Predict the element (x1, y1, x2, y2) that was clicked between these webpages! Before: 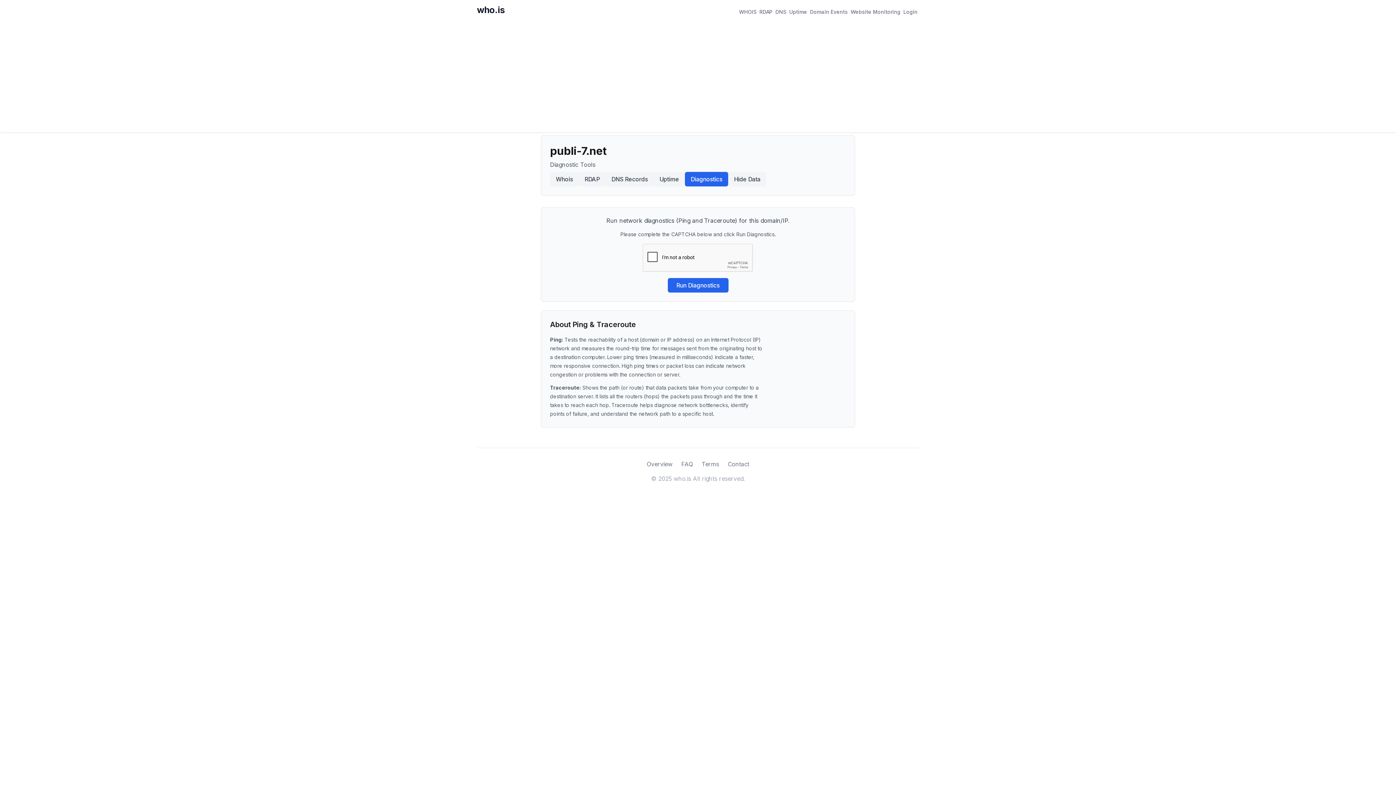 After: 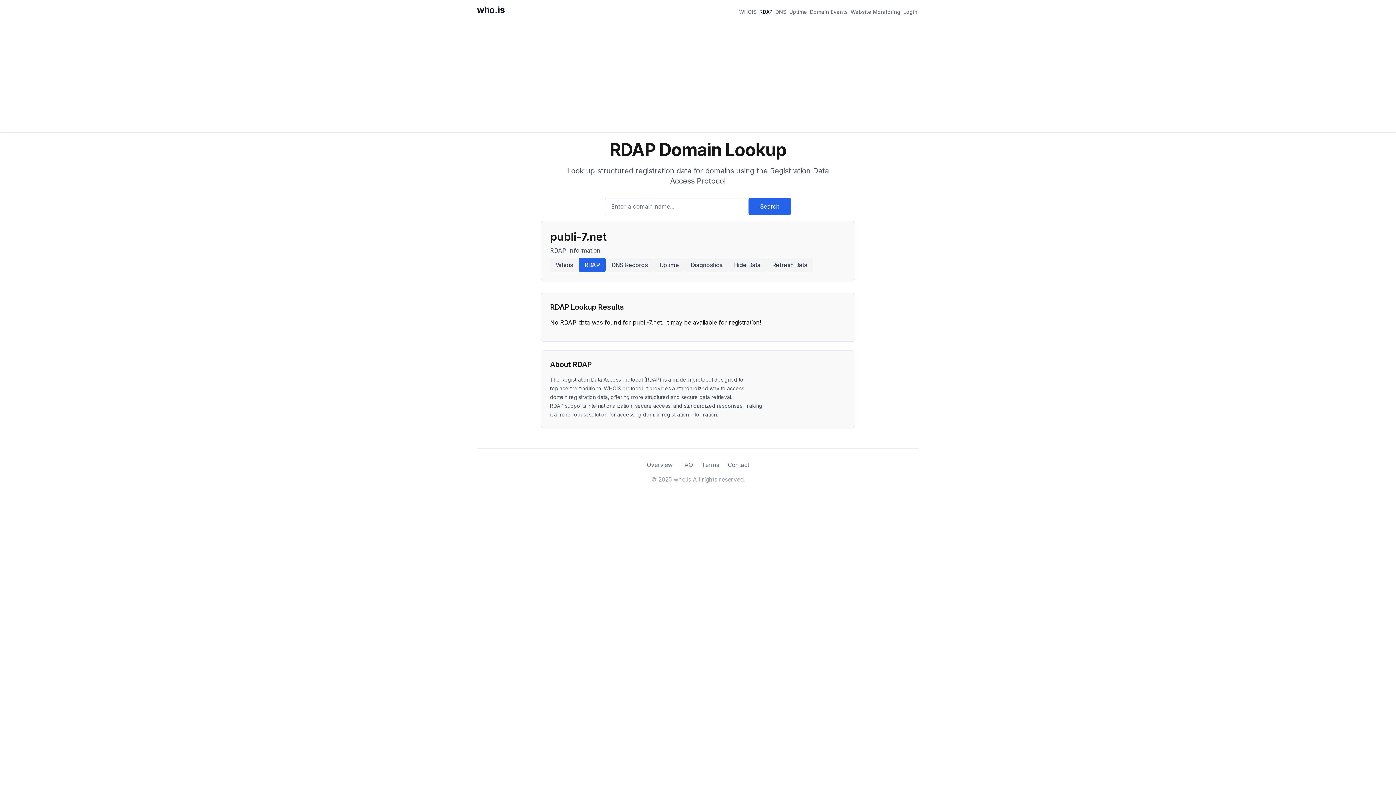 Action: bbox: (578, 172, 605, 186) label: RDAP